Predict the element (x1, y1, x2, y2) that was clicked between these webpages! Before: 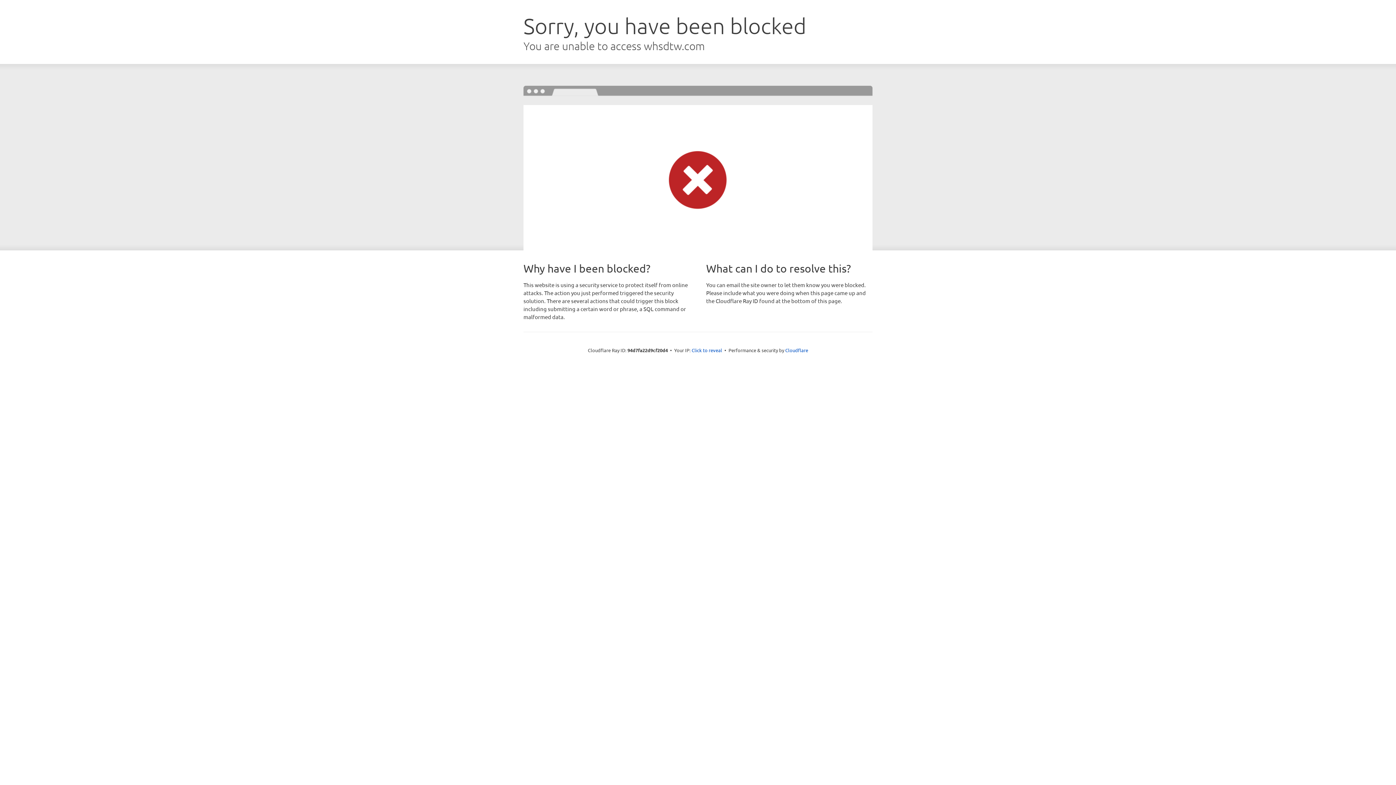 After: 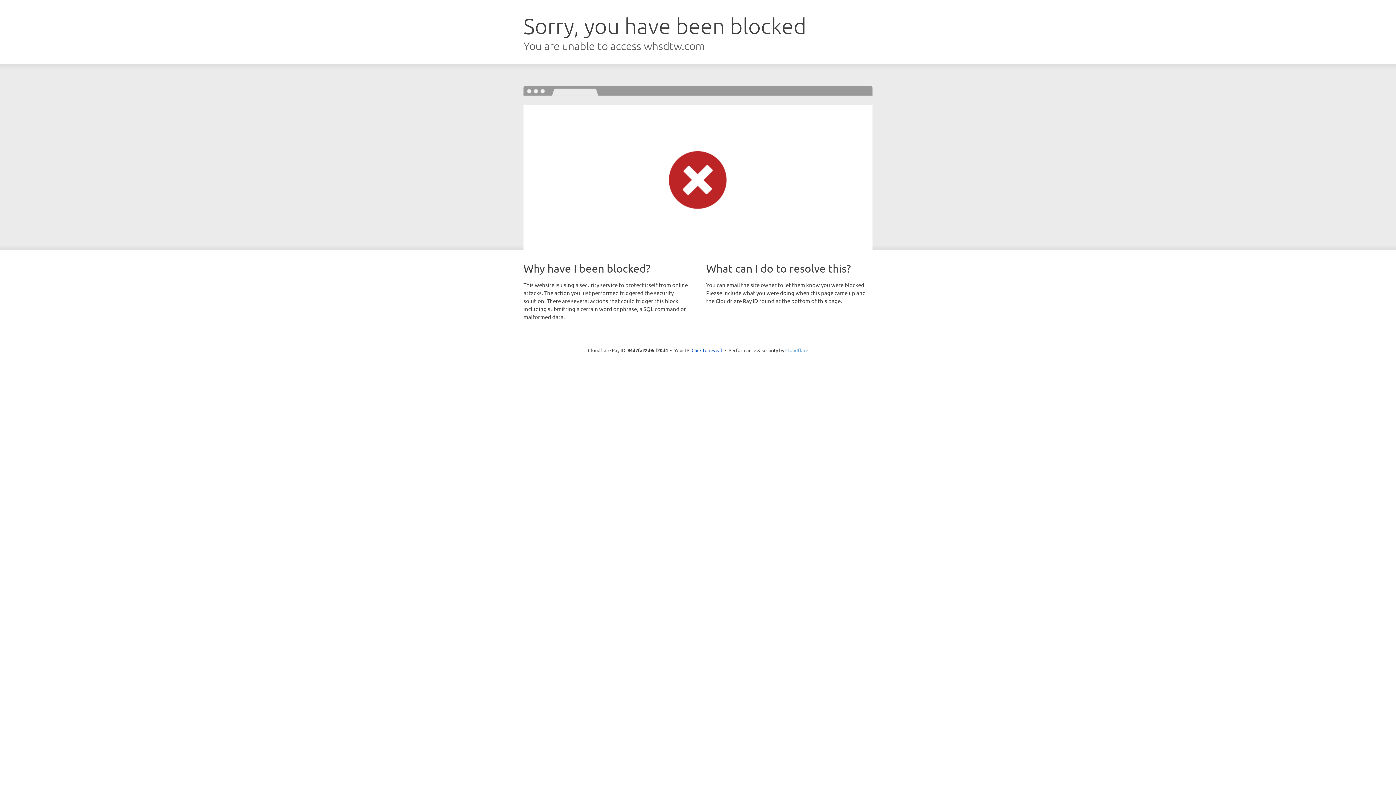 Action: label: Cloudflare bbox: (785, 347, 808, 353)